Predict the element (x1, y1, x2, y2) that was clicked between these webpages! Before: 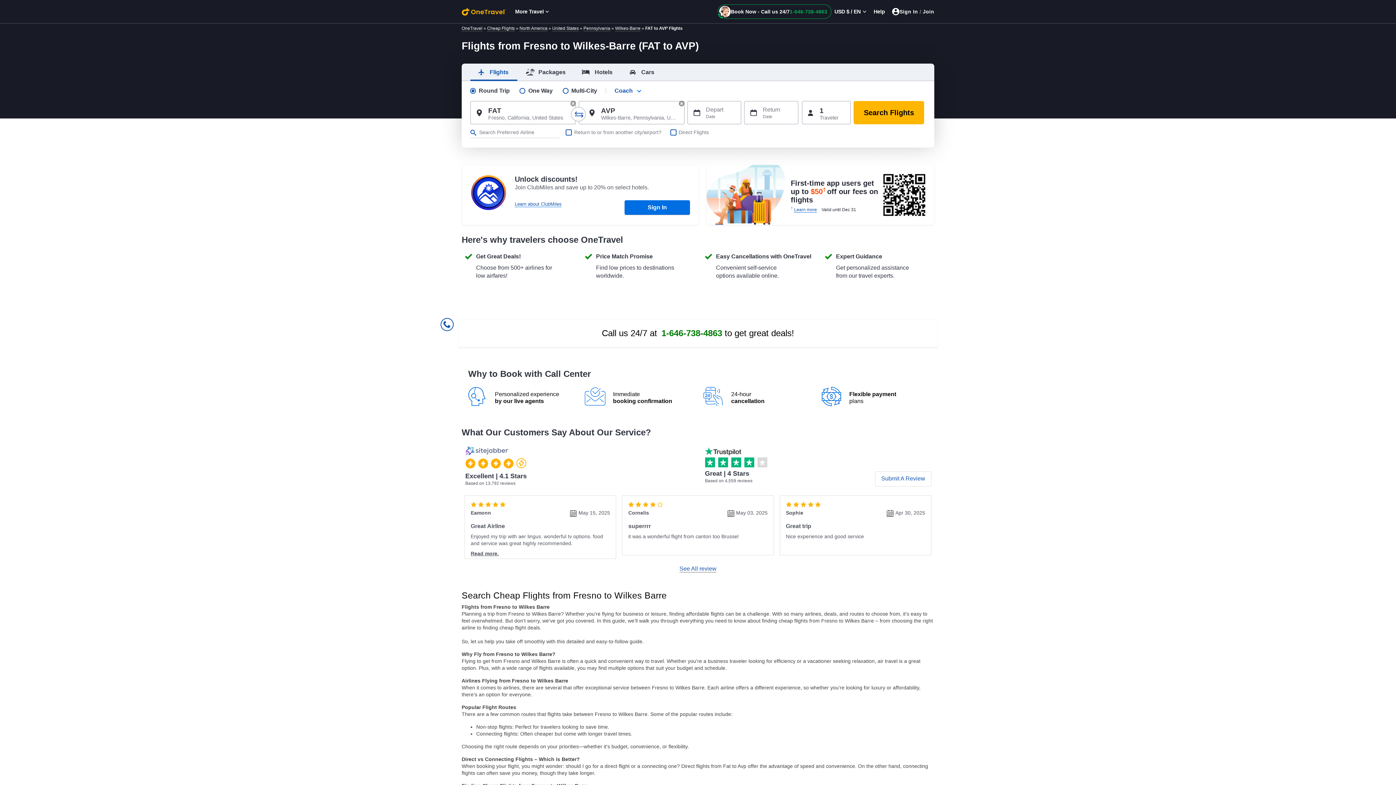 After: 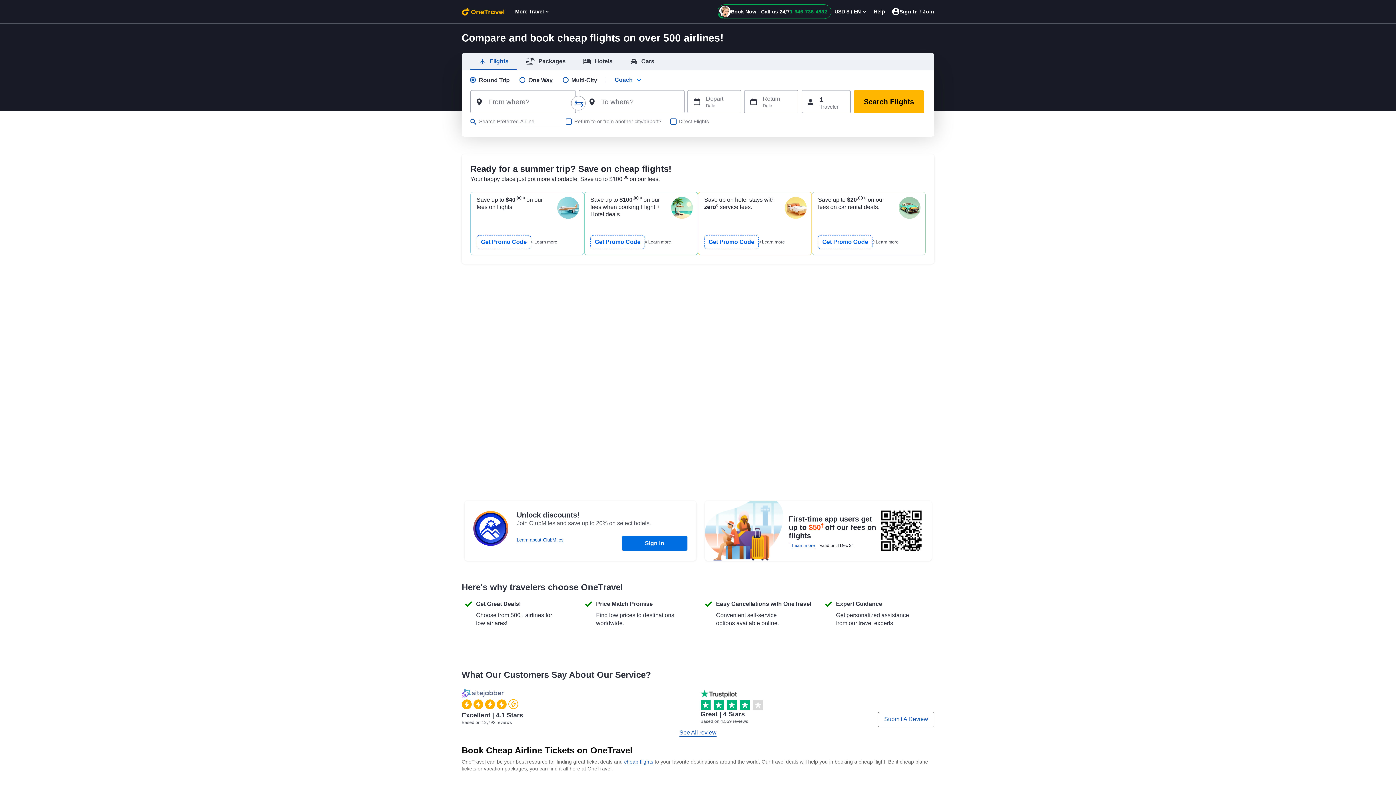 Action: bbox: (461, 4, 505, 18) label: OneTravel